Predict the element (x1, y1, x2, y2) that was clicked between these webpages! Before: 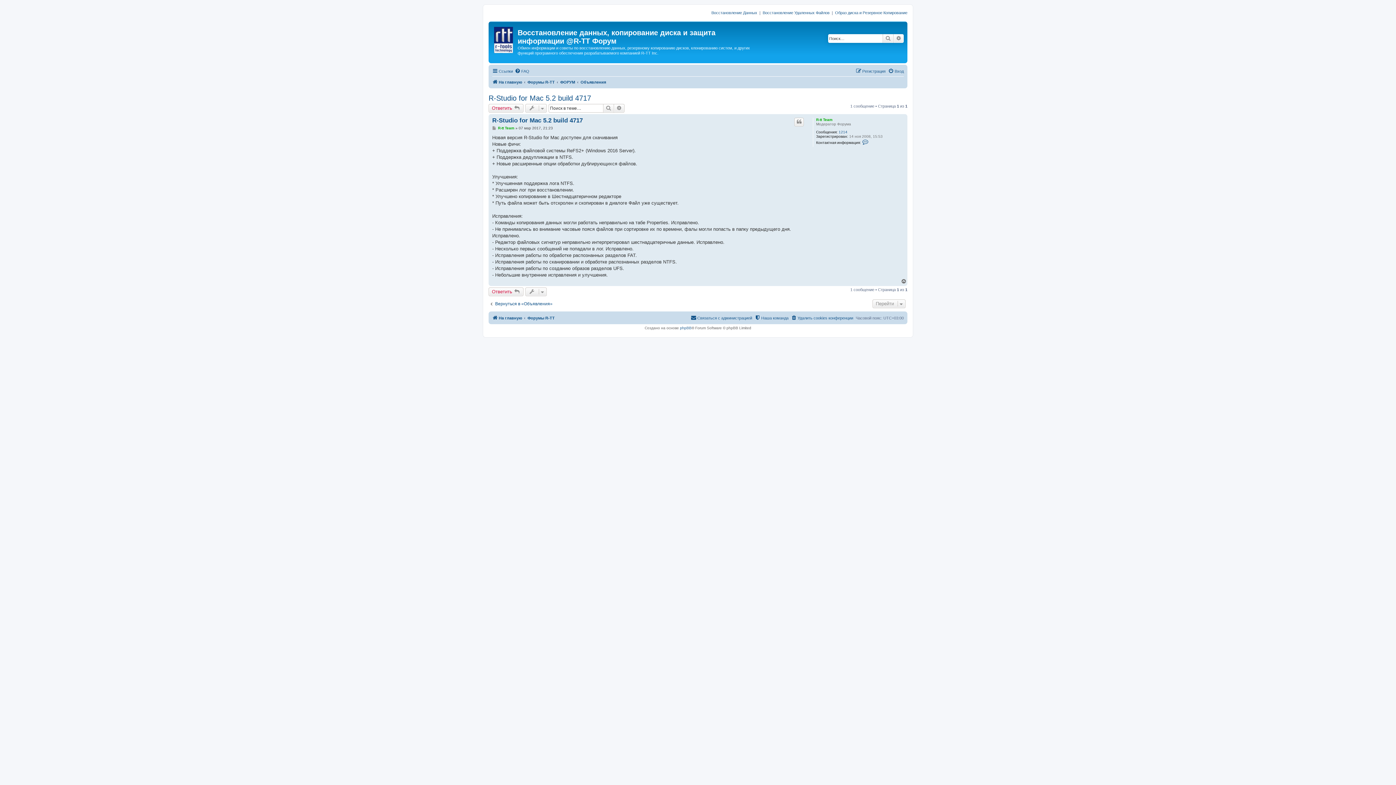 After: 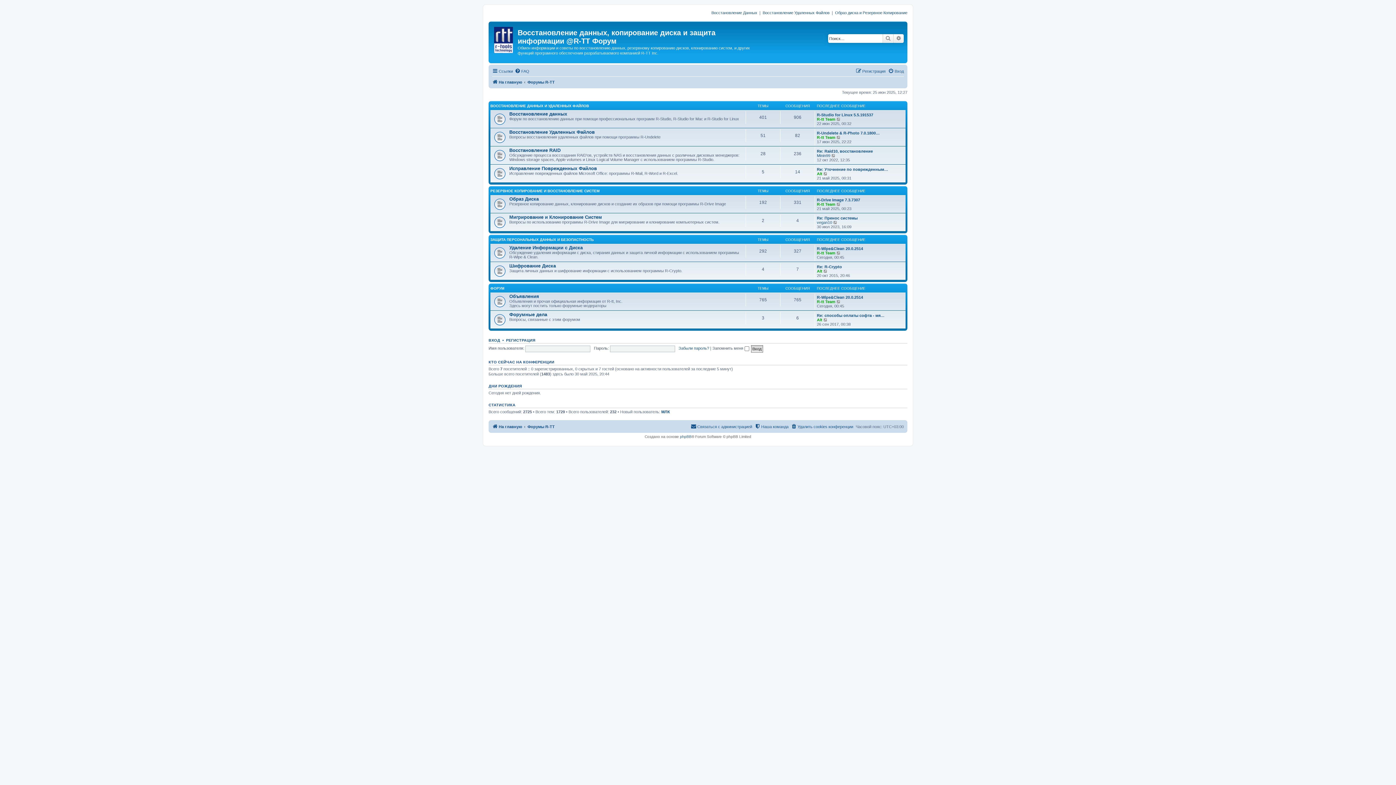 Action: bbox: (527, 313, 554, 322) label: Форумы R-TT